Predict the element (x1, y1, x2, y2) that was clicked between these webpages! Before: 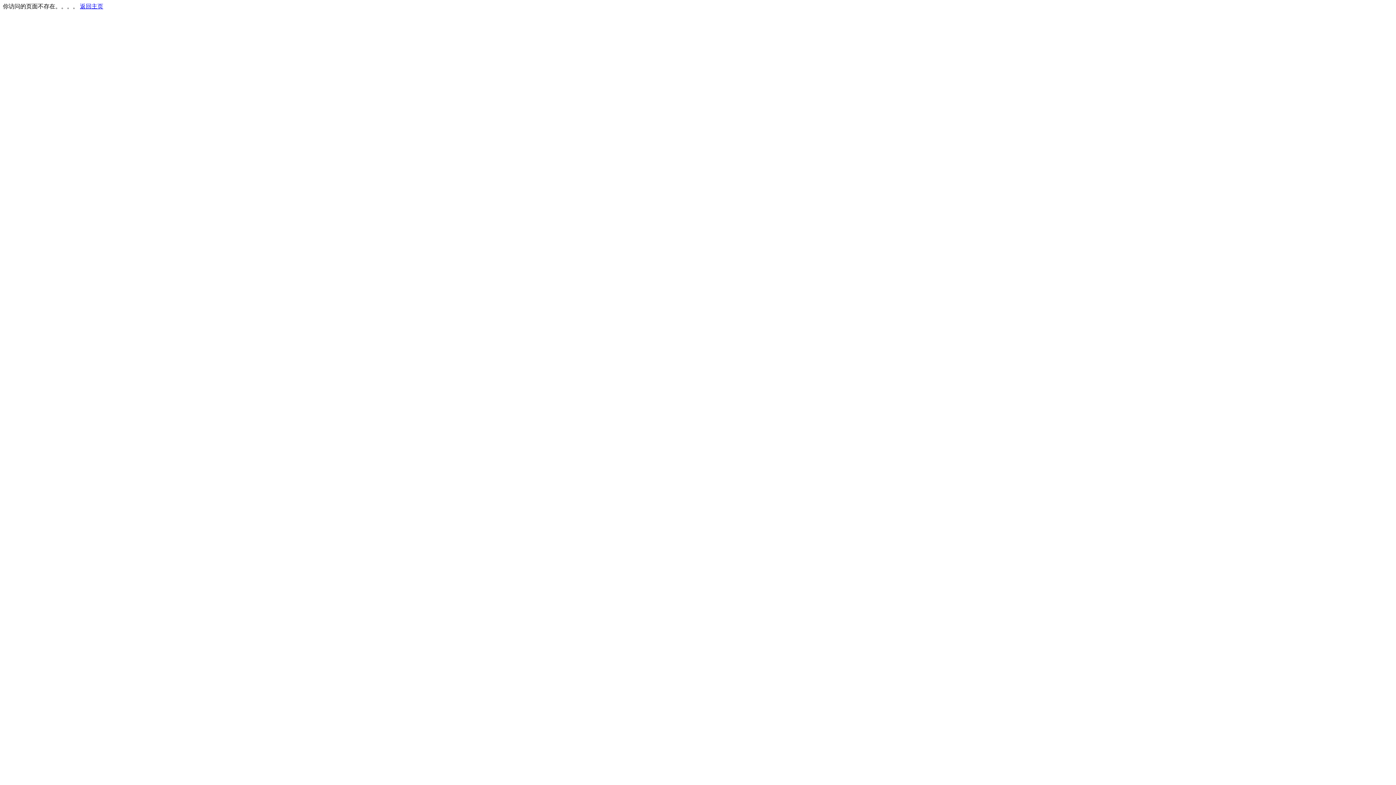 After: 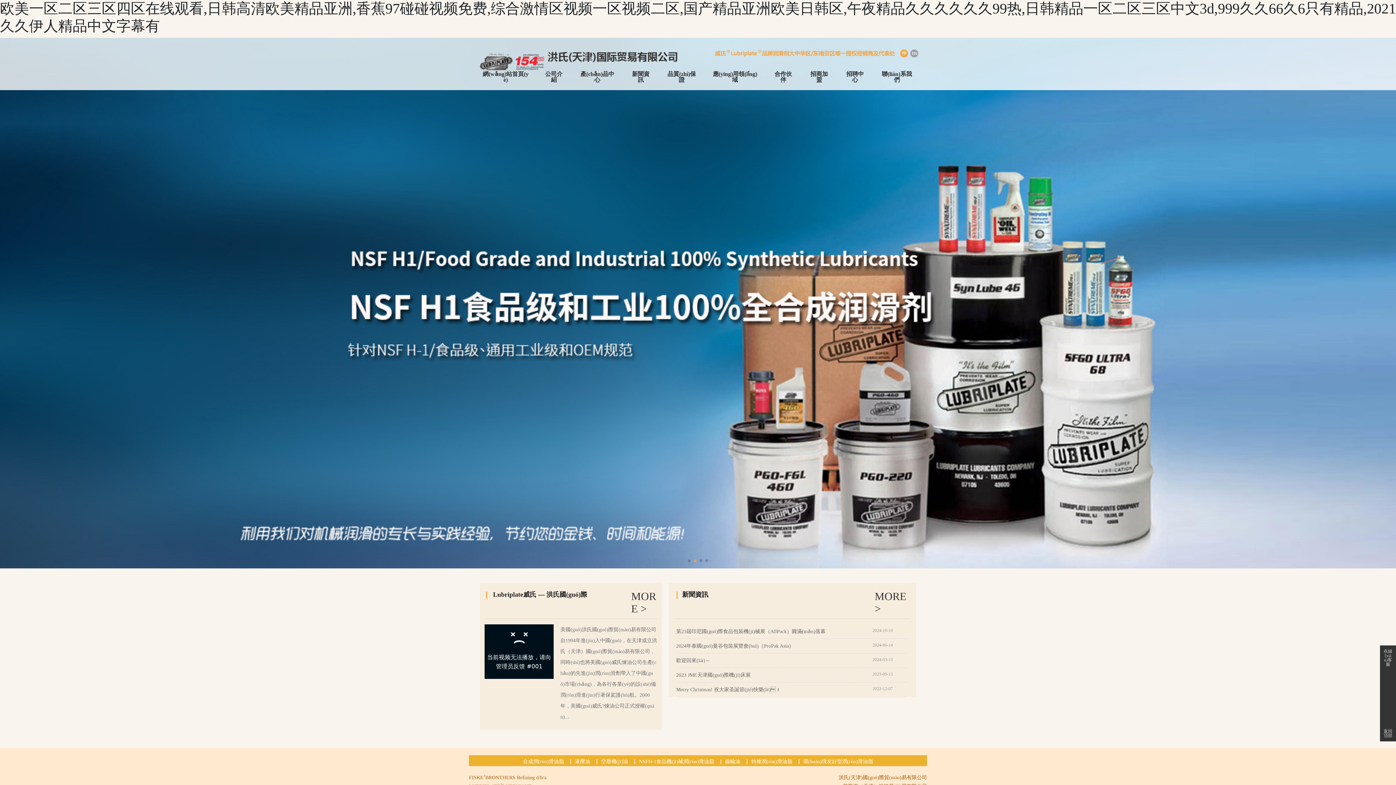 Action: label: 返回主页 bbox: (80, 3, 103, 9)